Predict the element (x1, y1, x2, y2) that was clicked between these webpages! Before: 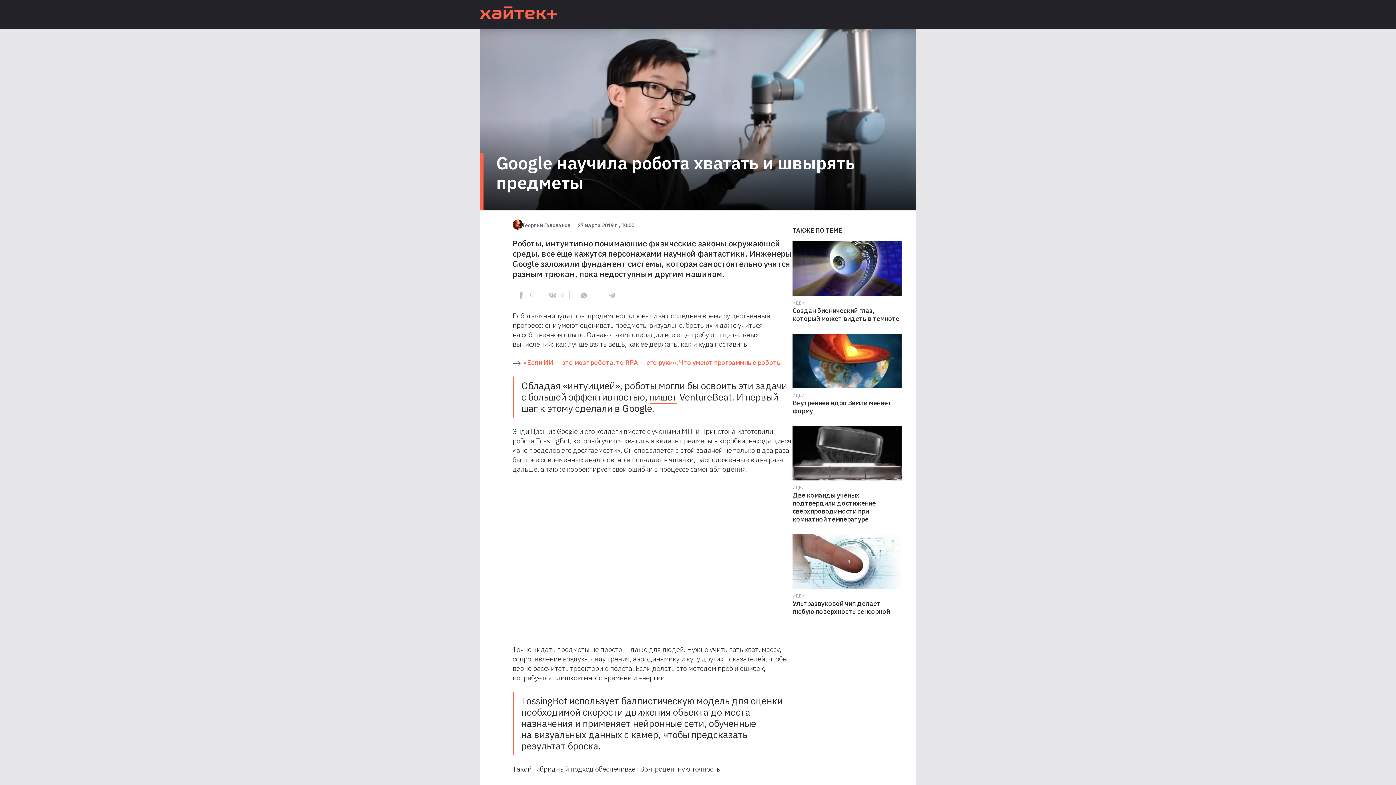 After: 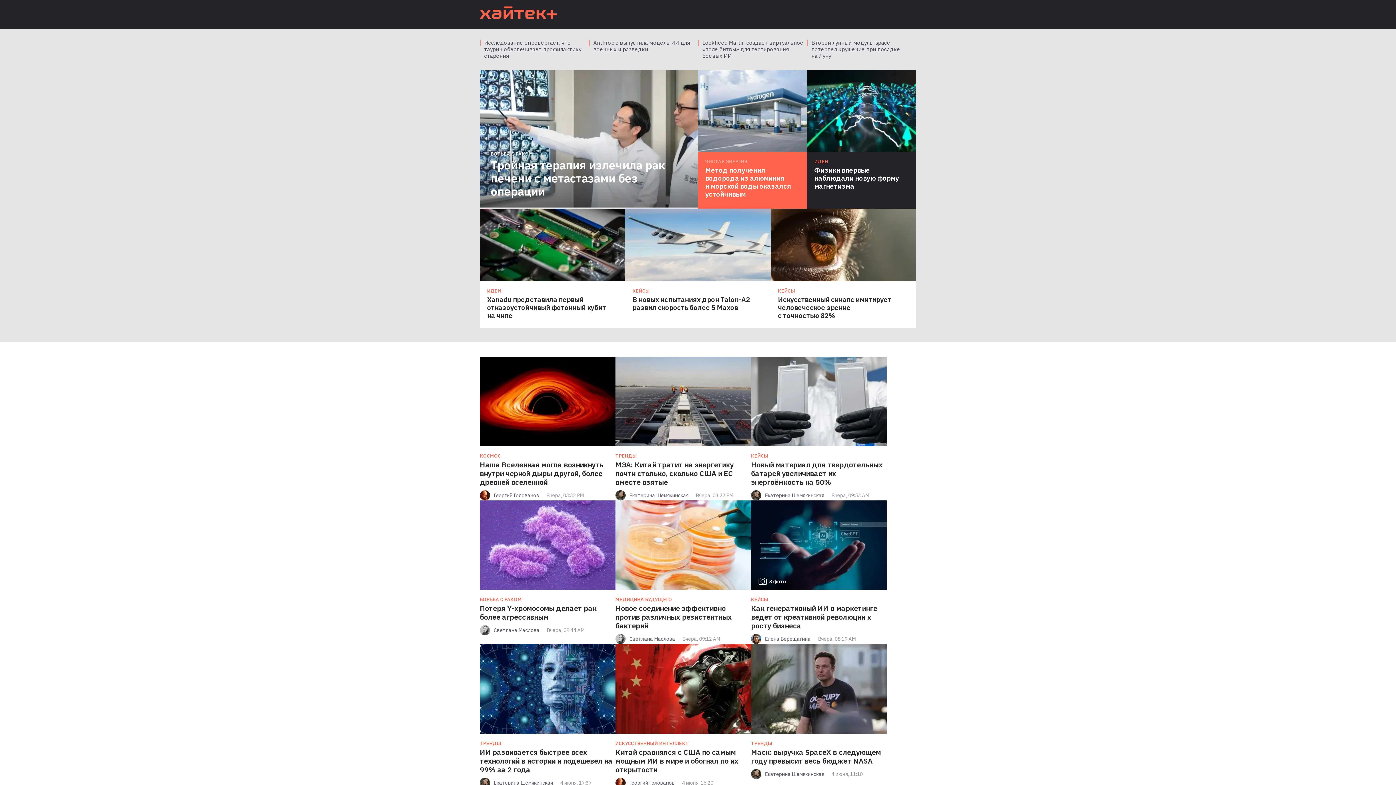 Action: bbox: (480, 6, 557, 19)